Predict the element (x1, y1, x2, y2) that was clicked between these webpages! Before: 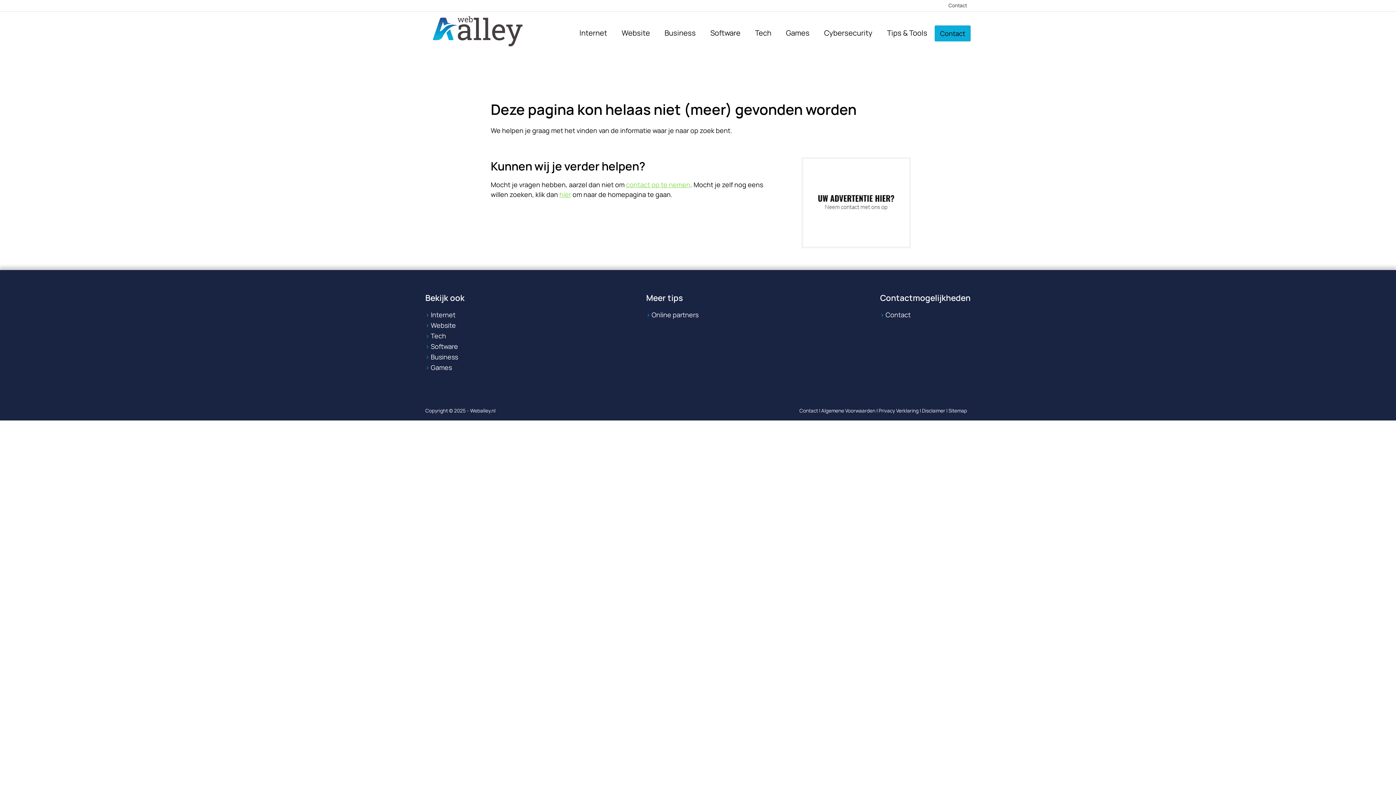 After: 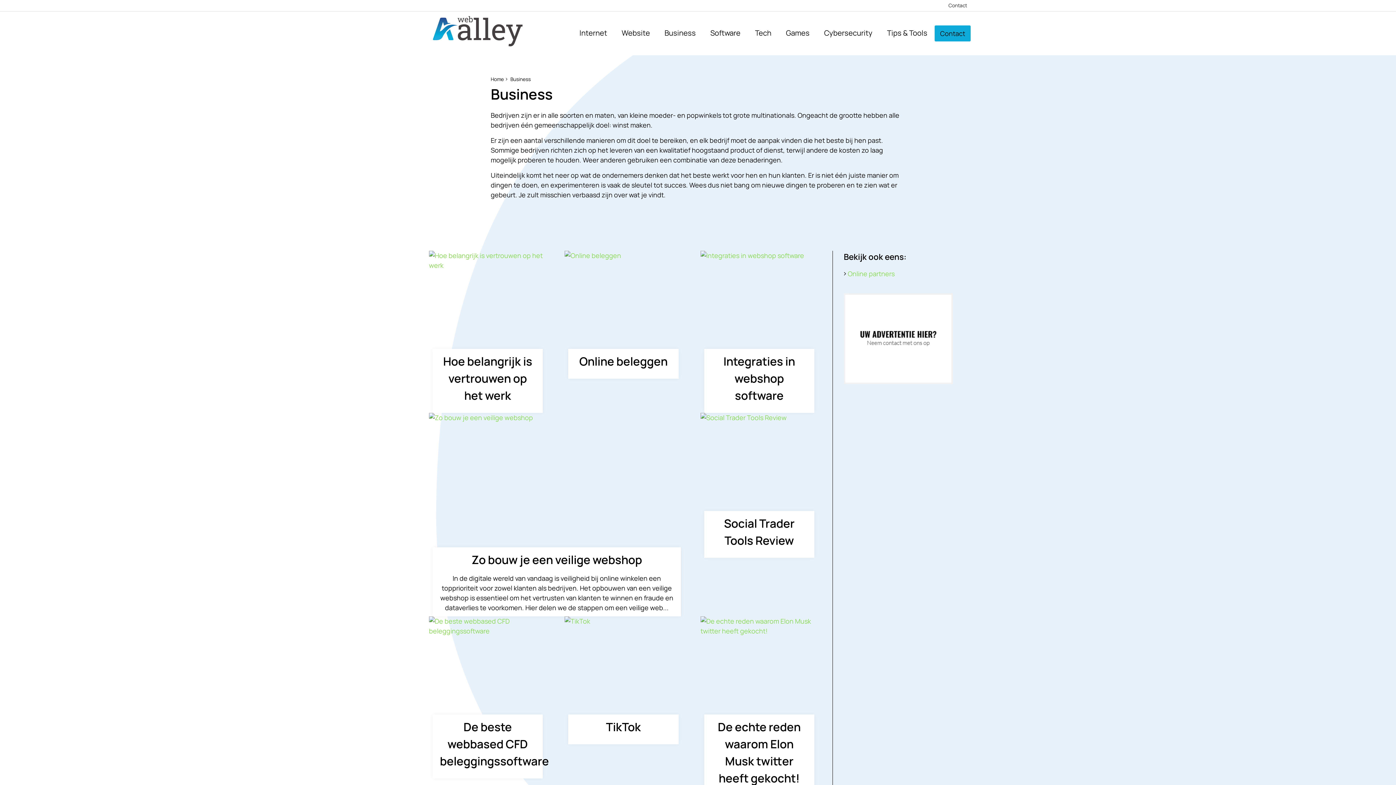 Action: bbox: (657, 20, 703, 46) label: Business